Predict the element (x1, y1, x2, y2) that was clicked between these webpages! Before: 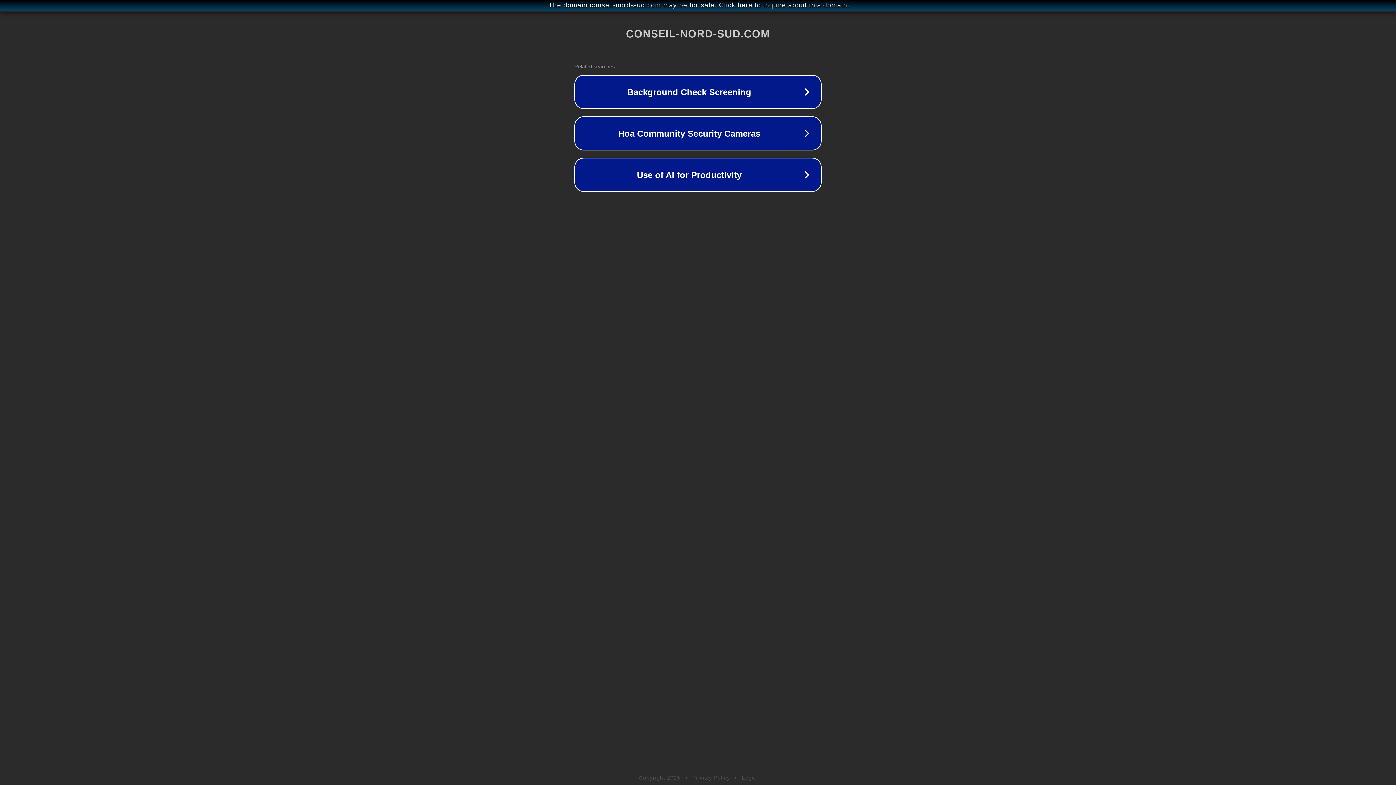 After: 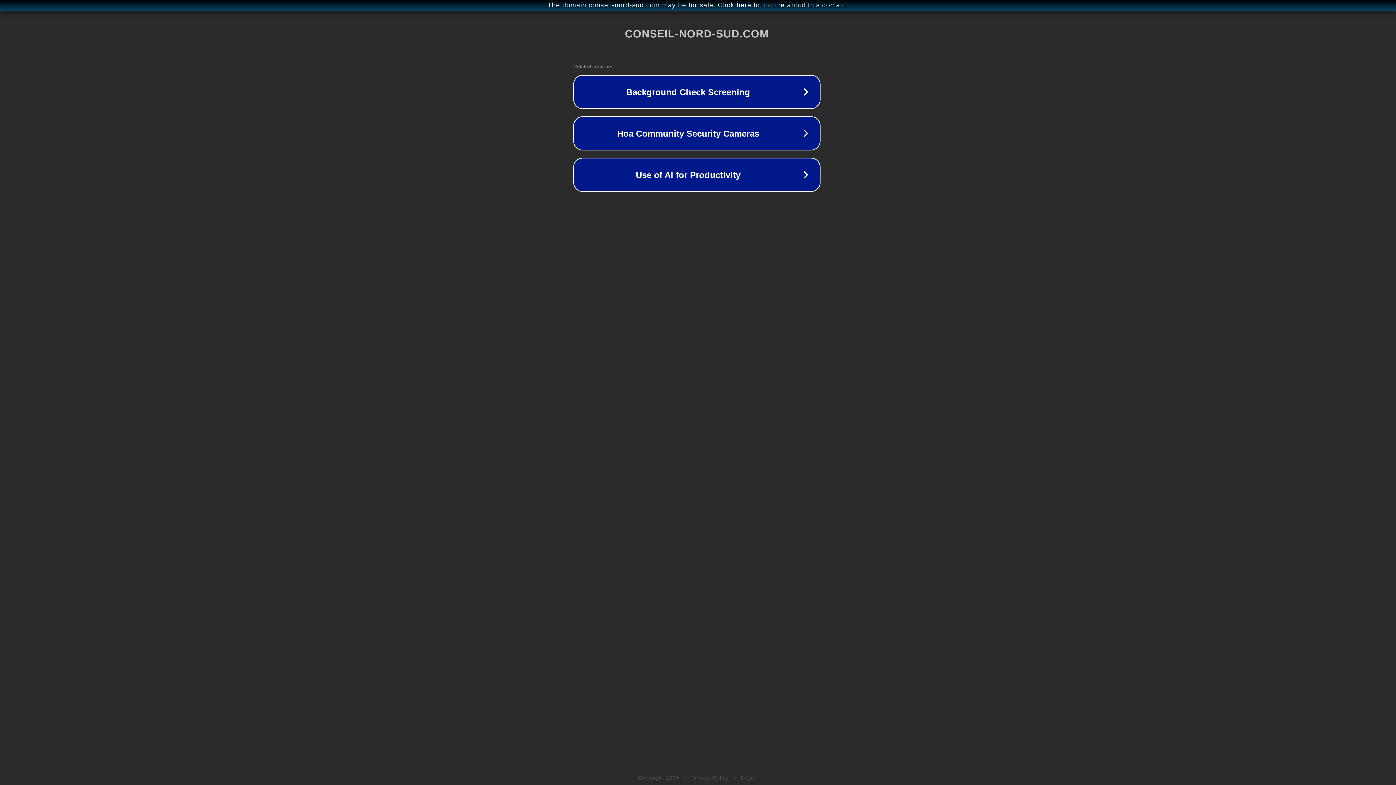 Action: bbox: (1, 1, 1397, 9) label: The domain conseil-nord-sud.com may be for sale. Click here to inquire about this domain.